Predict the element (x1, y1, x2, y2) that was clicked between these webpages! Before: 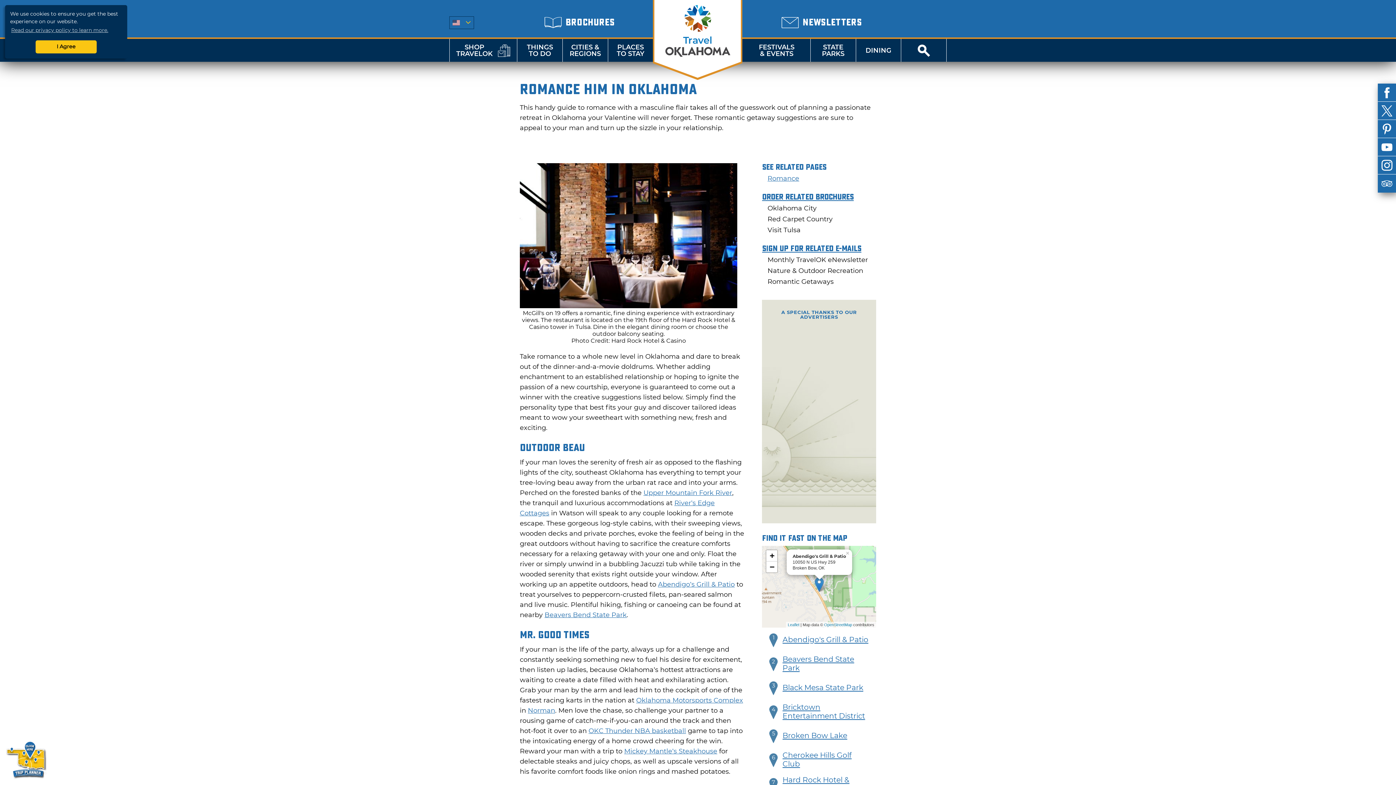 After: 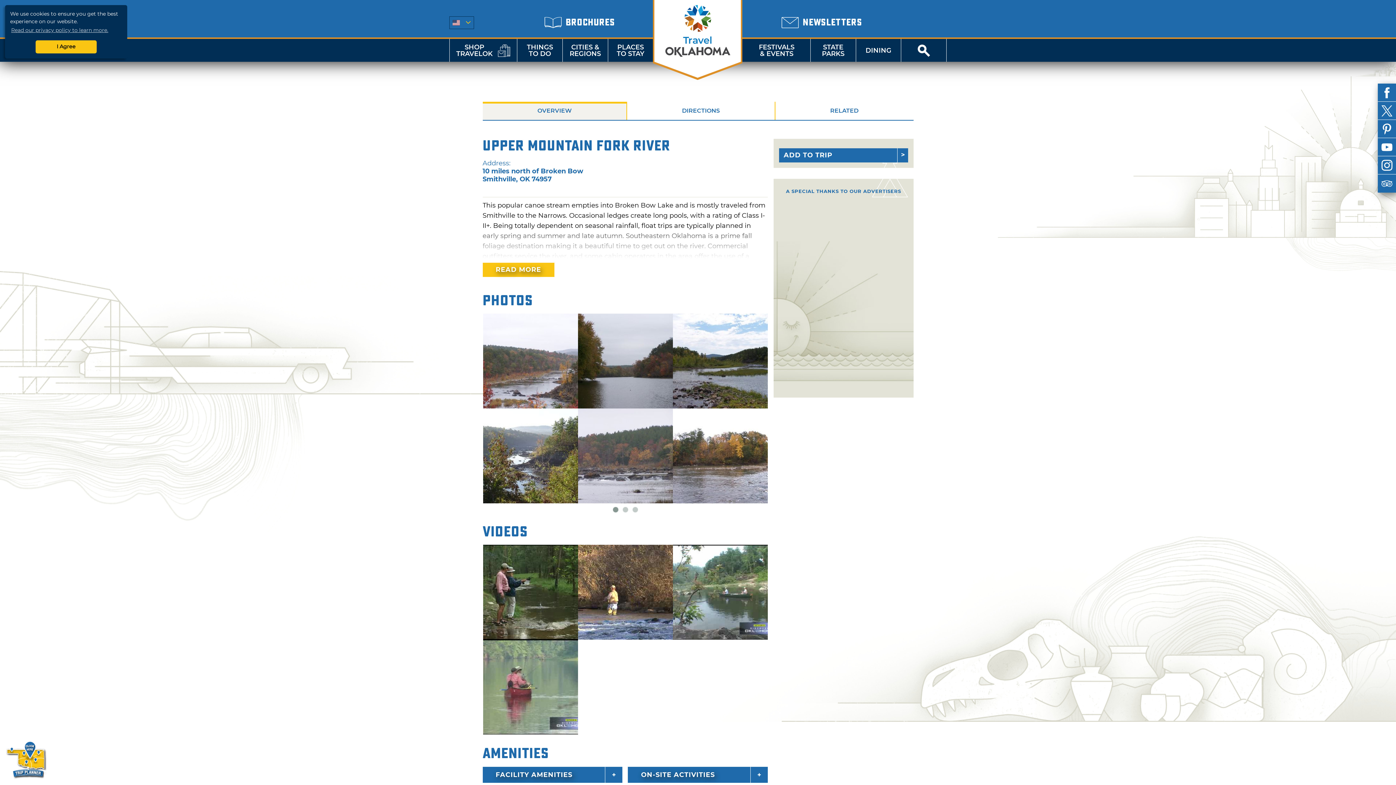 Action: bbox: (643, 488, 732, 496) label: Upper Mountain Fork River